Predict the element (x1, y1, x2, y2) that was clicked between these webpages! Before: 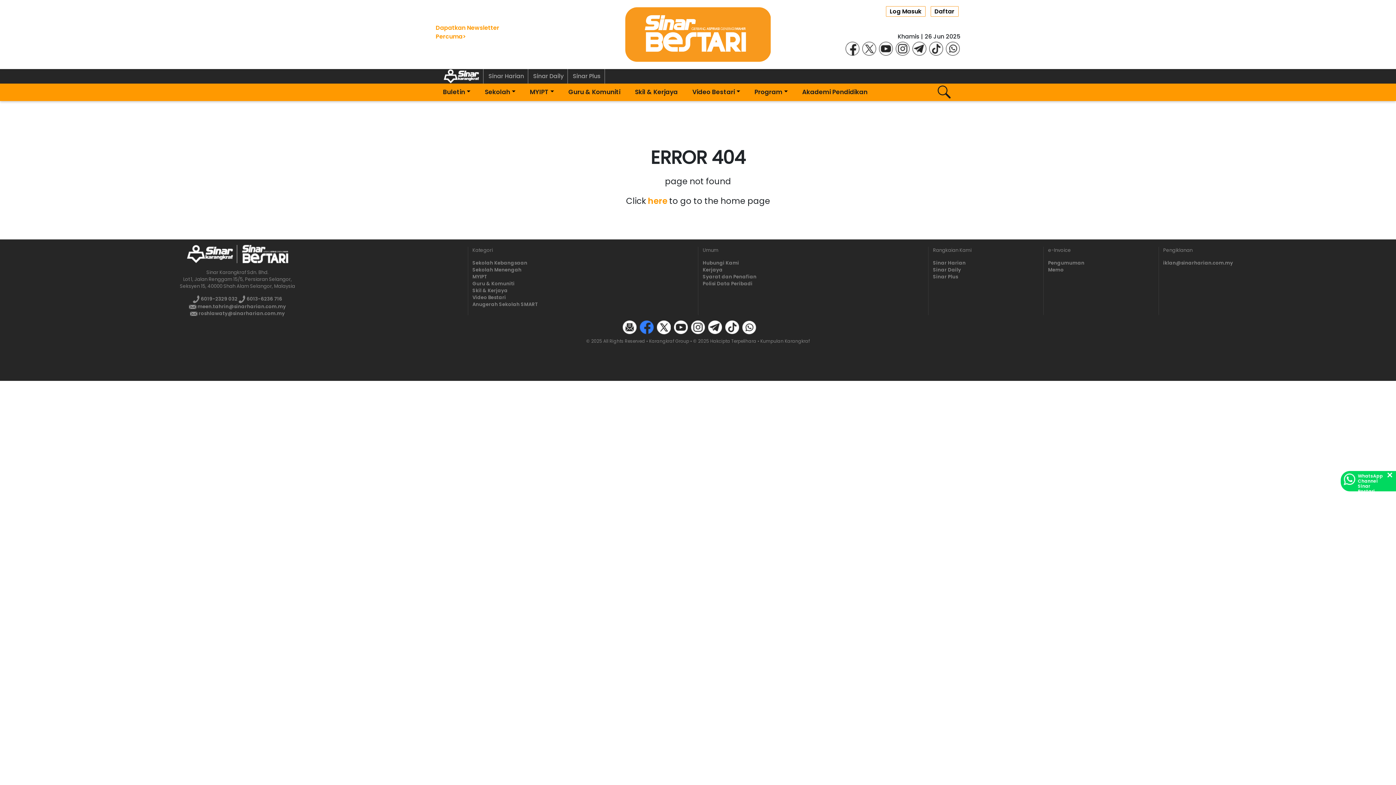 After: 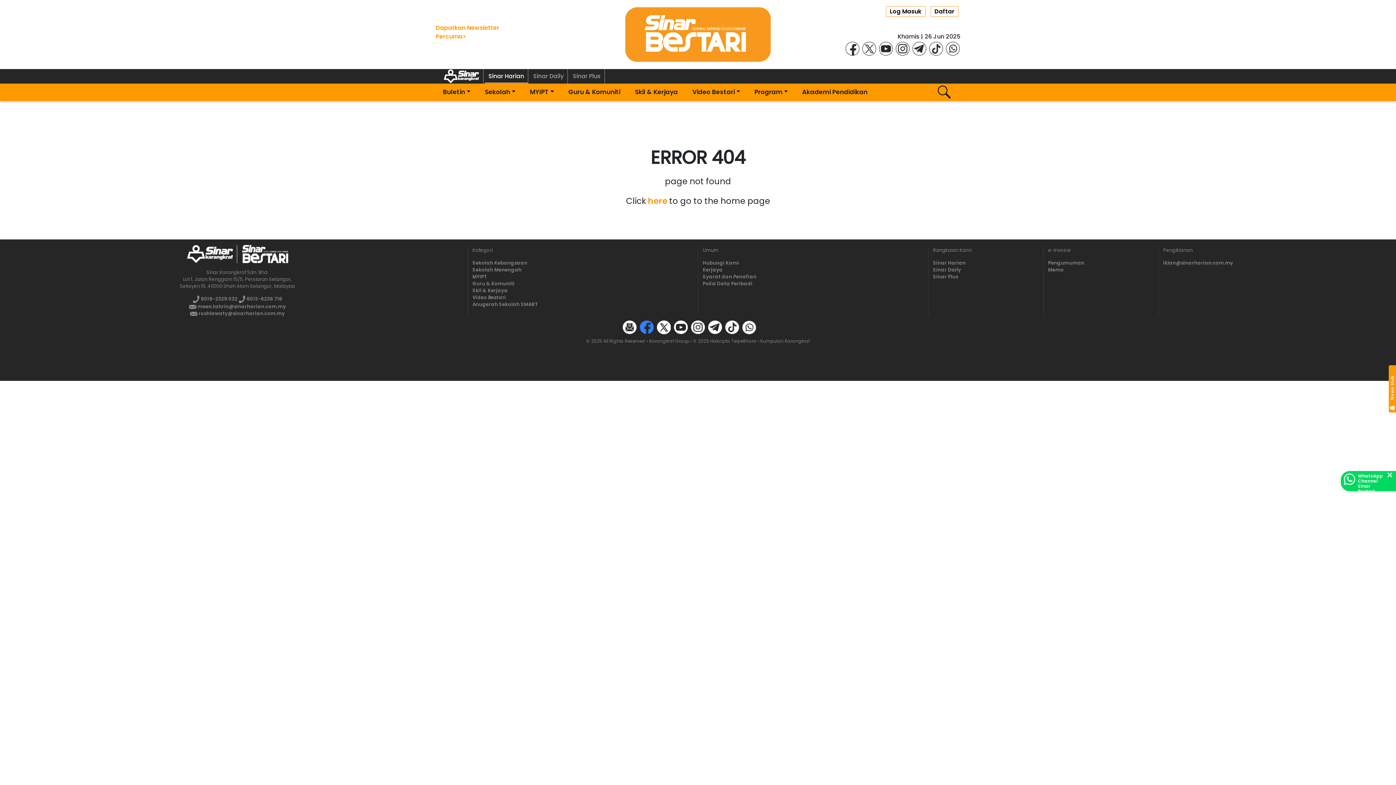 Action: label: Sinar Harian bbox: (484, 69, 528, 83)